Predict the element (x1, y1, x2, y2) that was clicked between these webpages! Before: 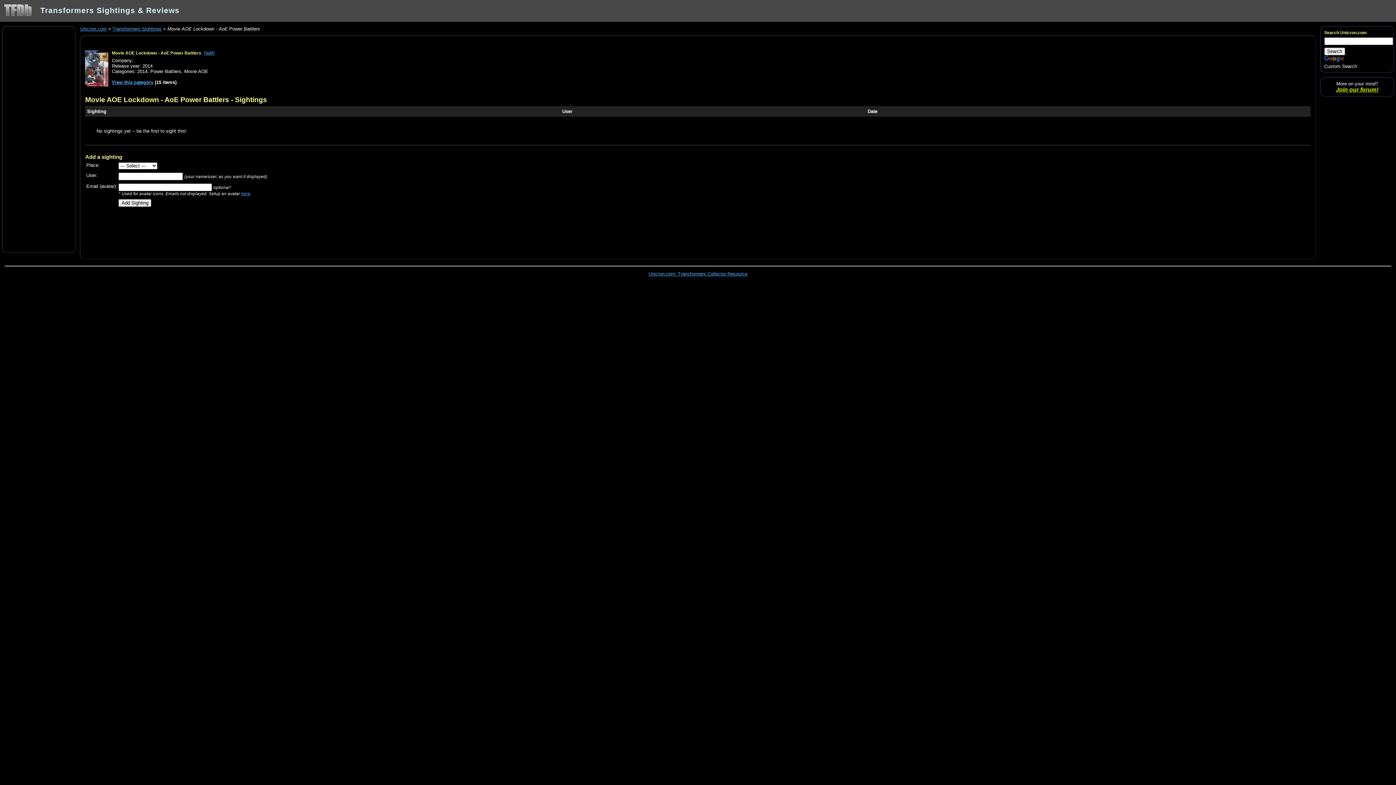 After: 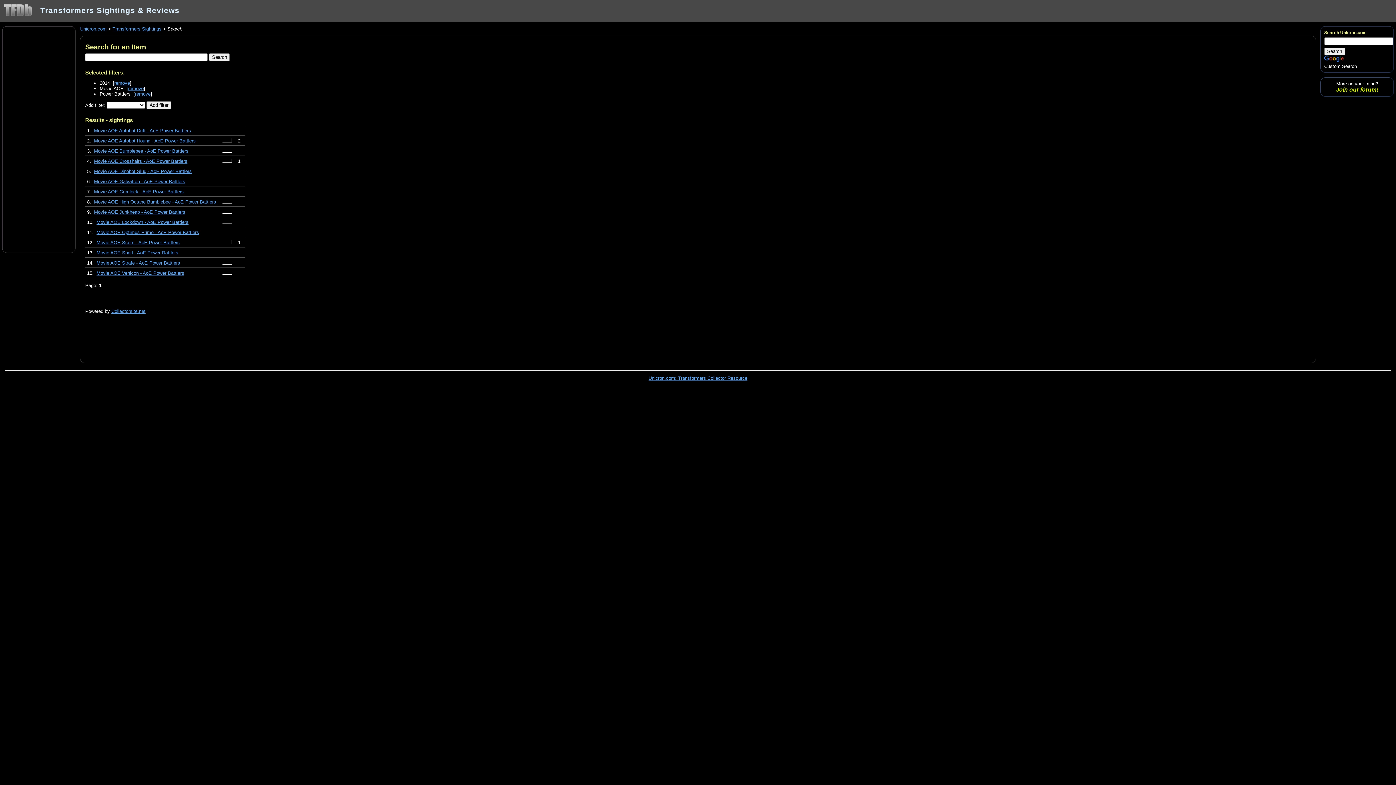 Action: bbox: (111, 79, 153, 85) label: View this category